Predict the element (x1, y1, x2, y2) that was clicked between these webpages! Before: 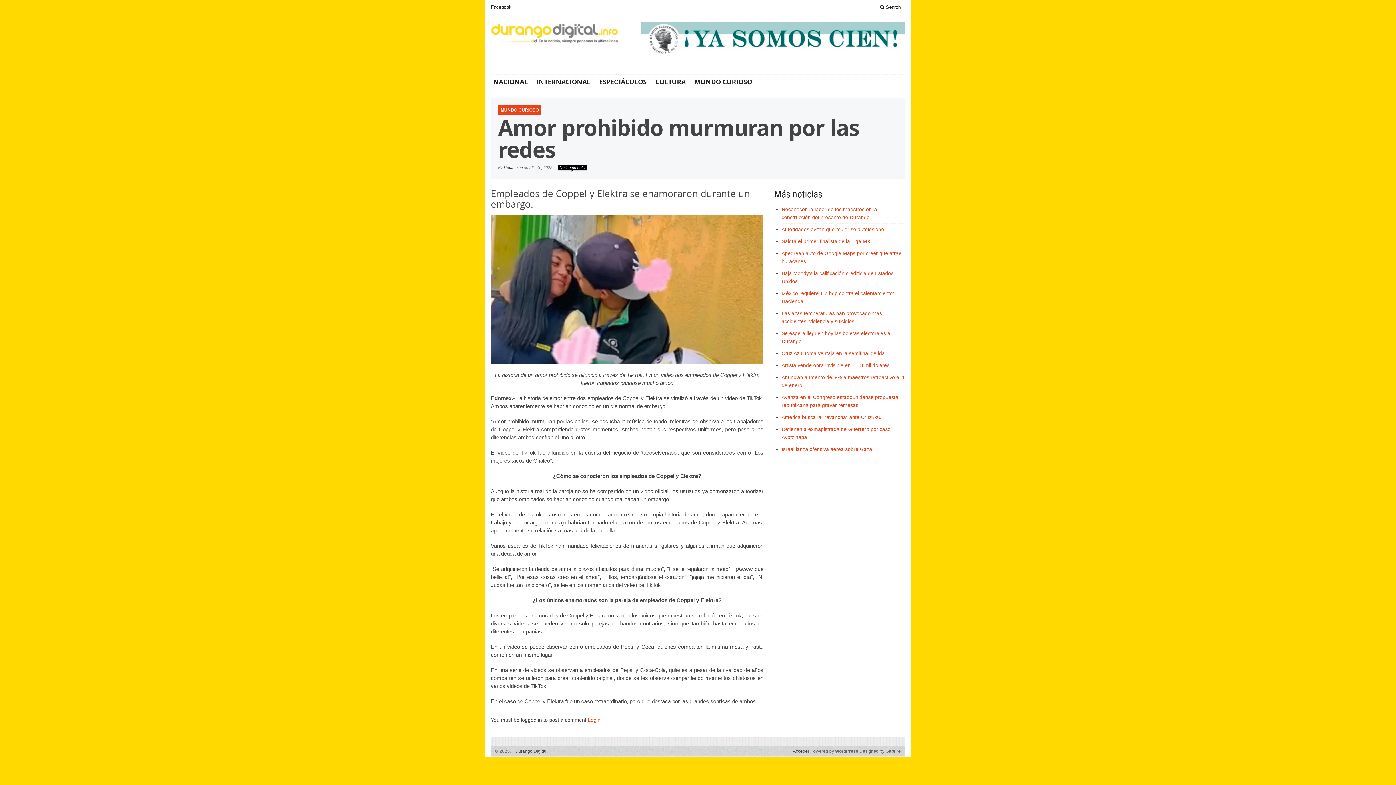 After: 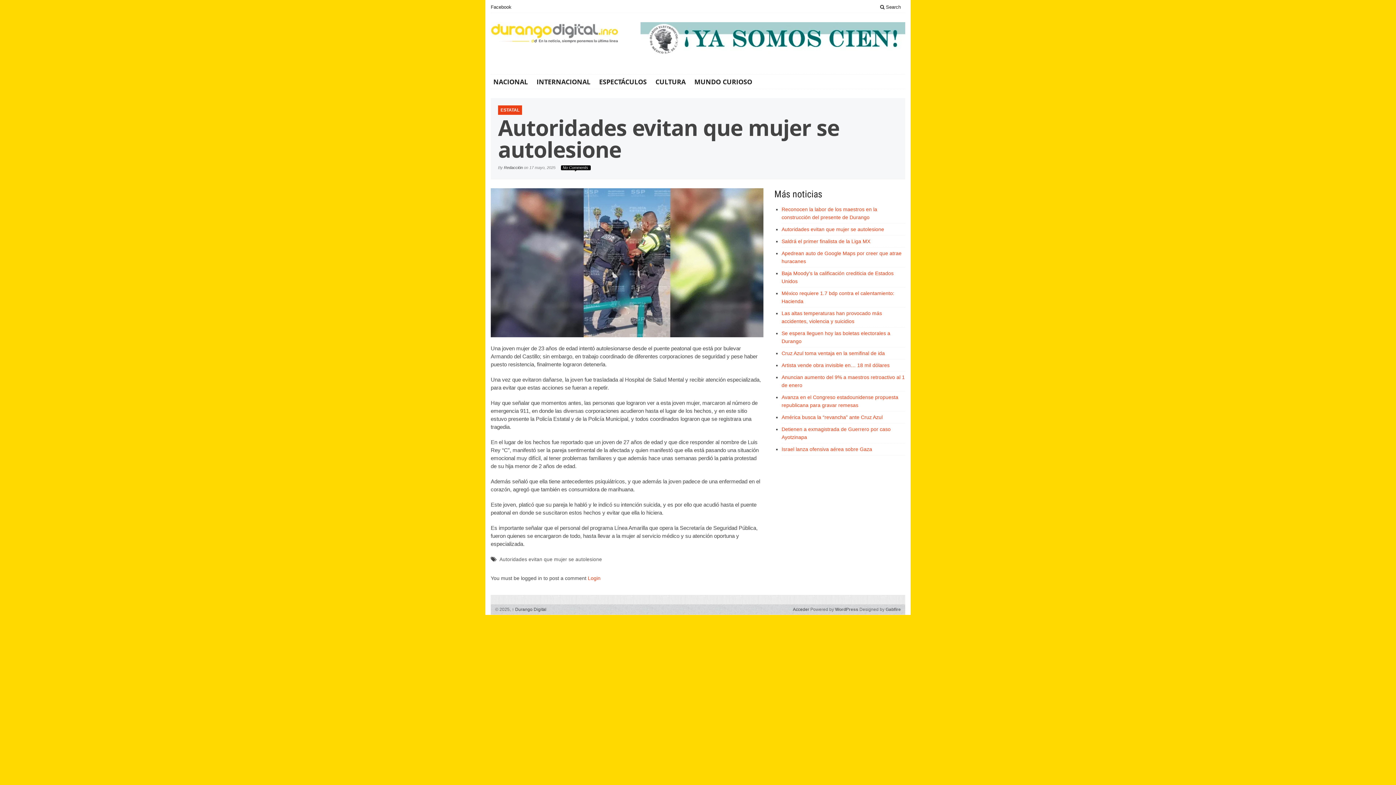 Action: bbox: (781, 226, 884, 232) label: Autoridades evitan que mujer se autolesione